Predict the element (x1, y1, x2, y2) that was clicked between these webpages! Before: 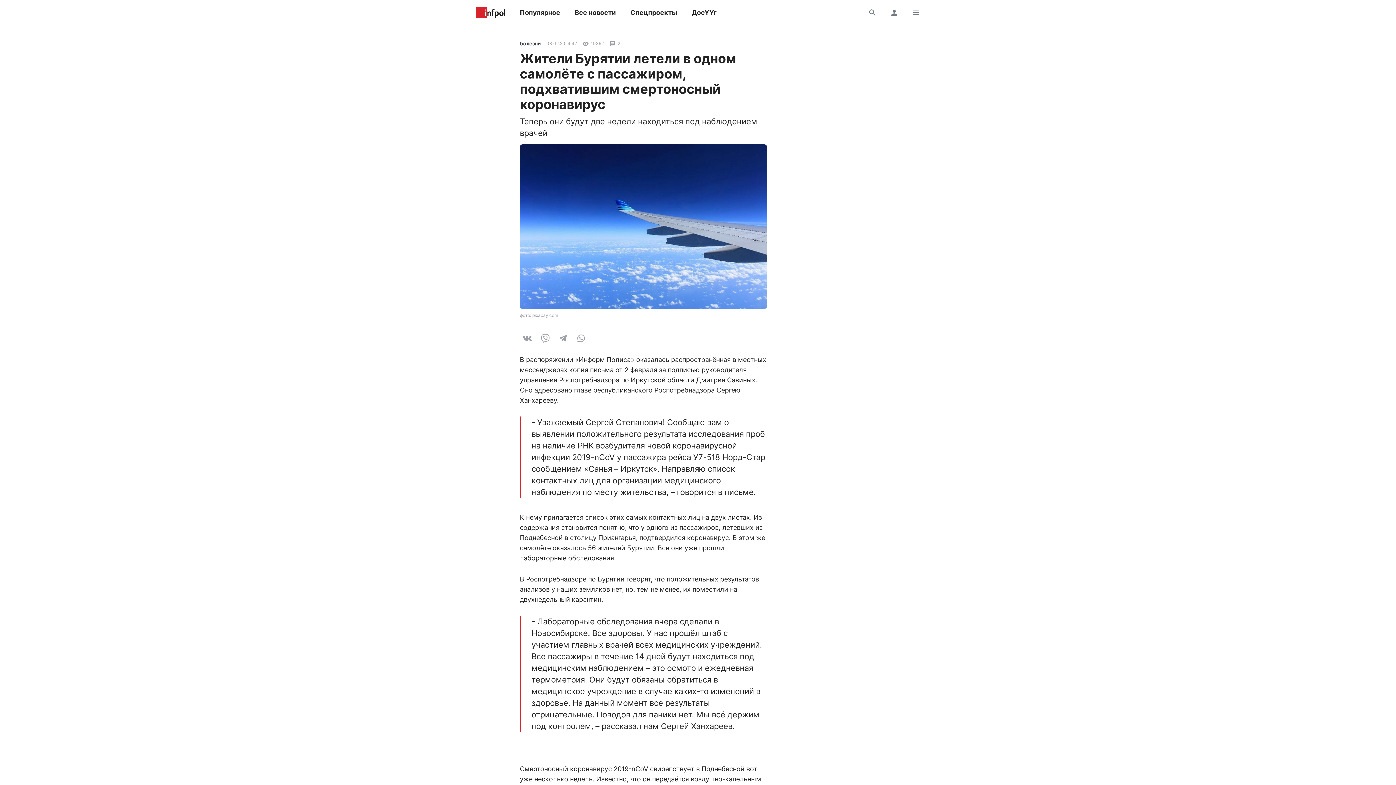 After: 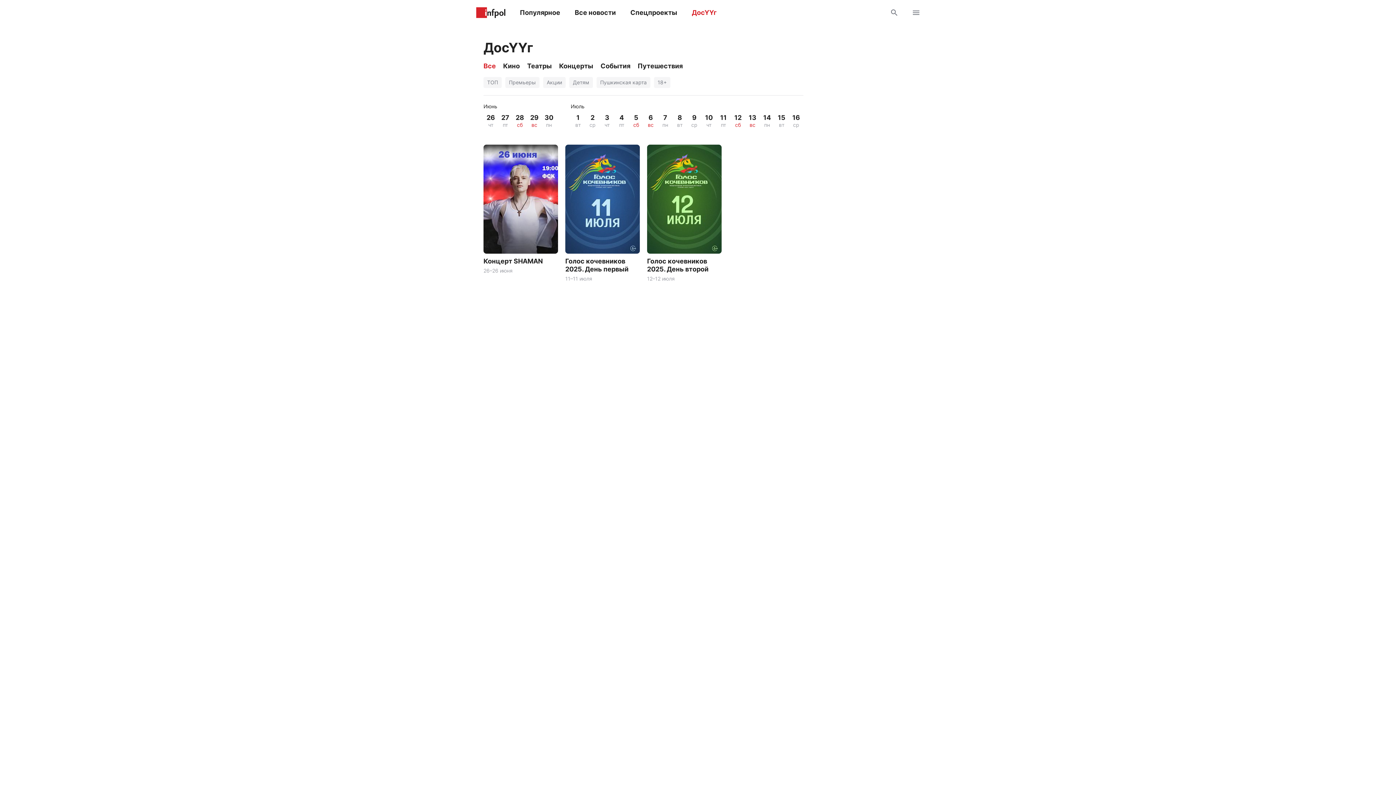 Action: label: ДосҮҮг bbox: (692, 3, 716, 21)